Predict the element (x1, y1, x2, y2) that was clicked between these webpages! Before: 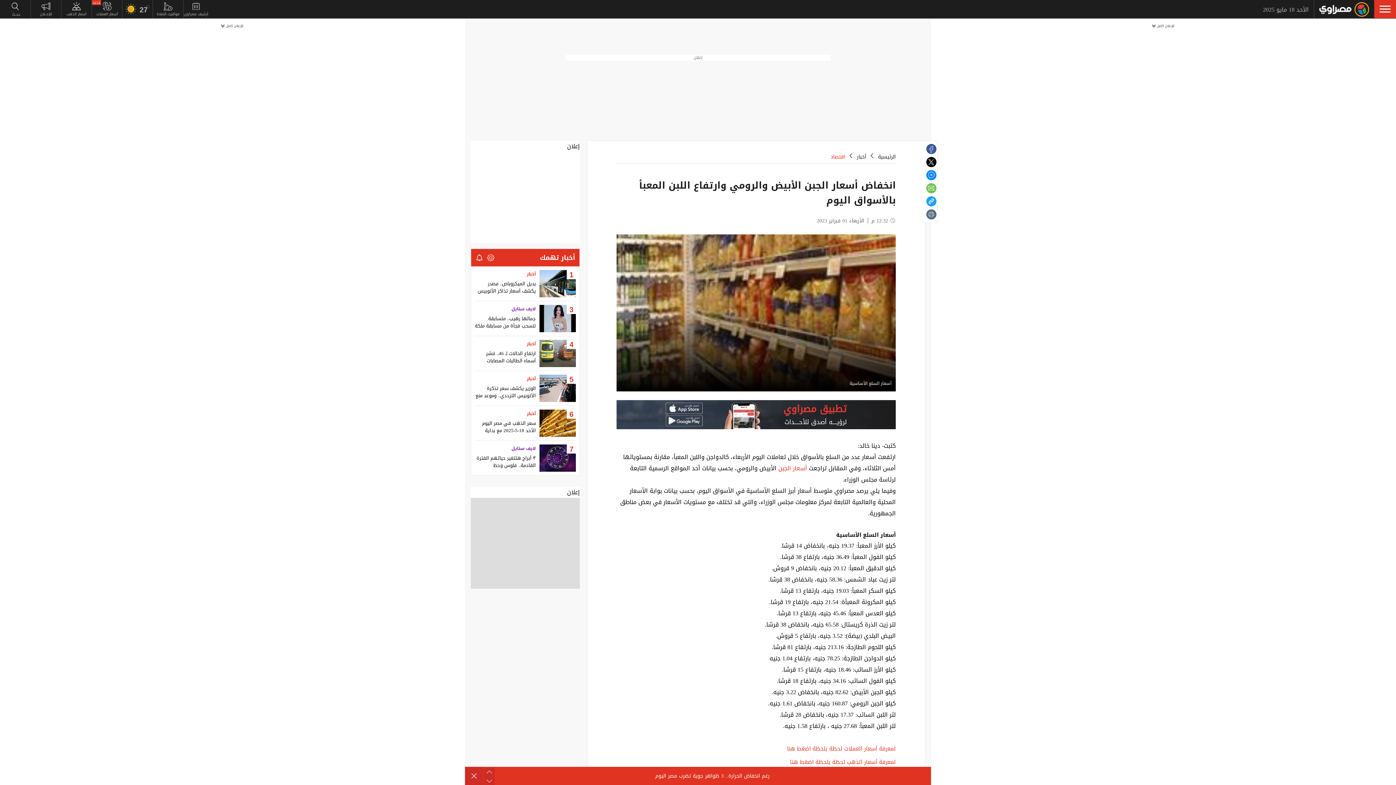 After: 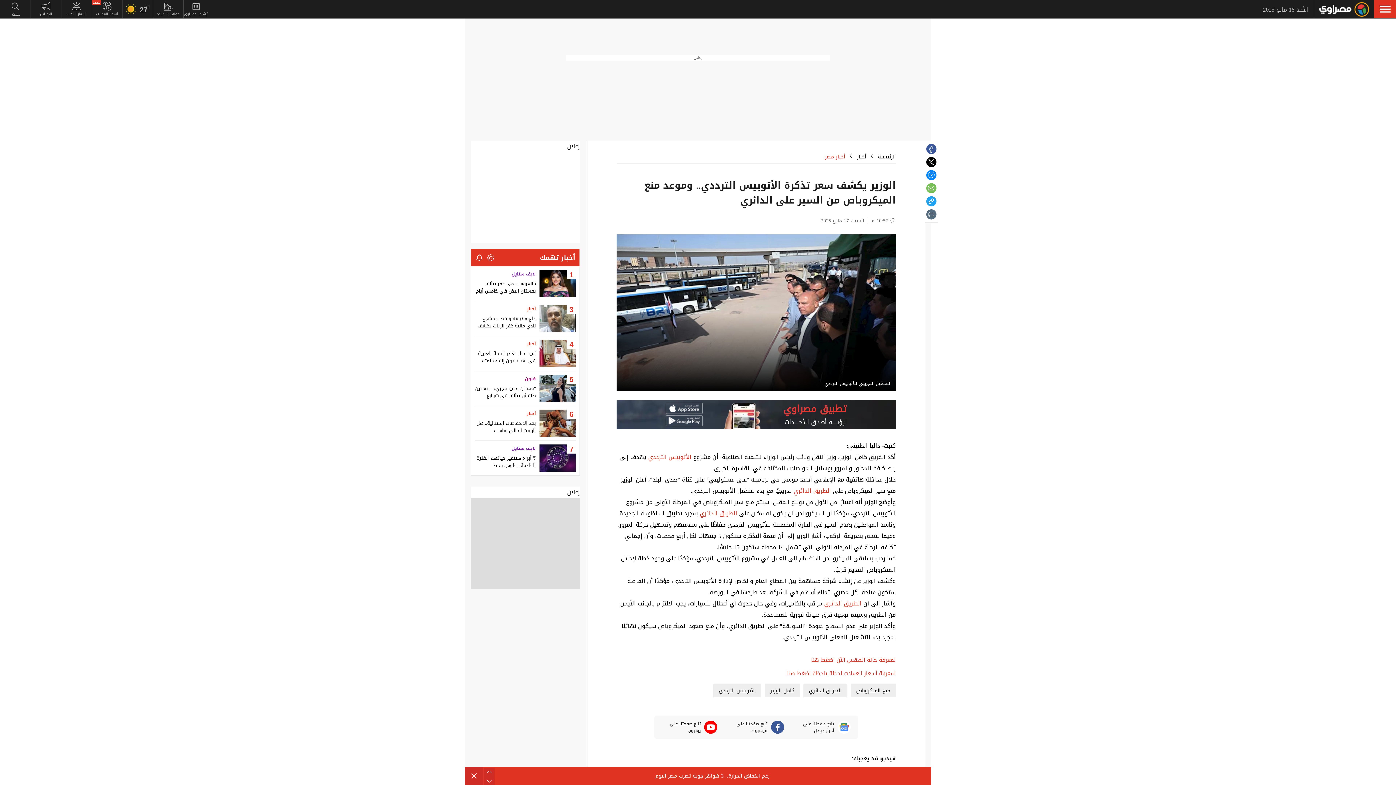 Action: bbox: (539, 374, 576, 402)